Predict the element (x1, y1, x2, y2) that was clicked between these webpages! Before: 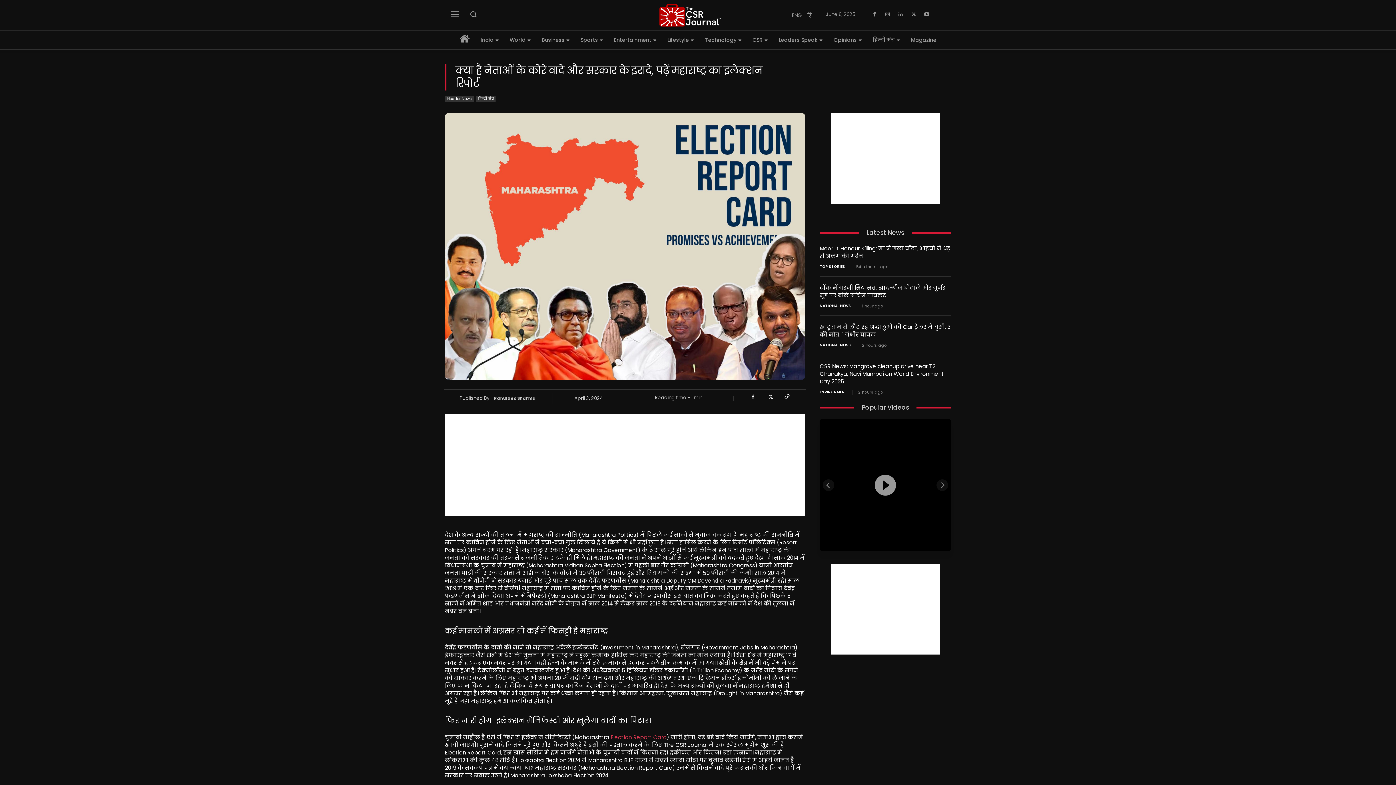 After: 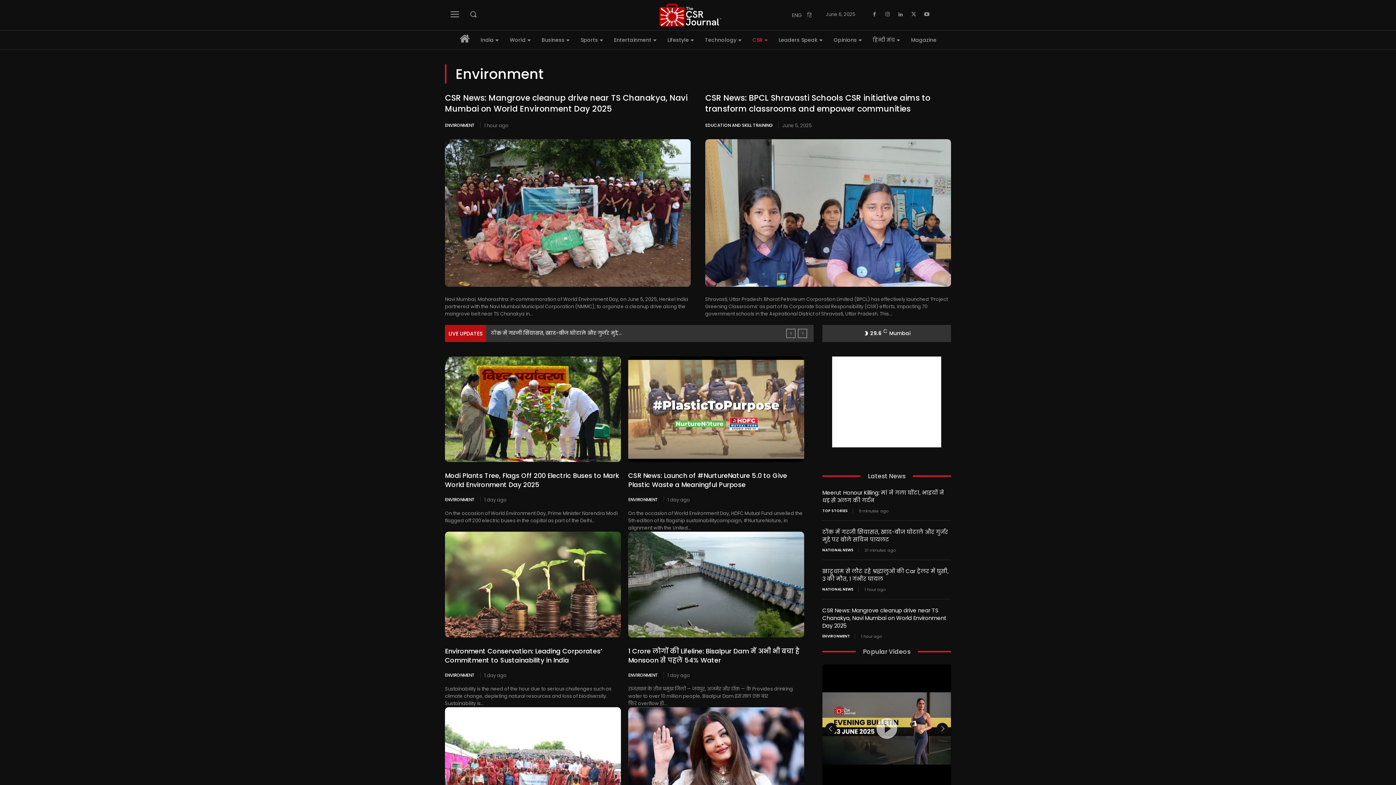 Action: bbox: (820, 389, 852, 395) label: ENVIRONMENT